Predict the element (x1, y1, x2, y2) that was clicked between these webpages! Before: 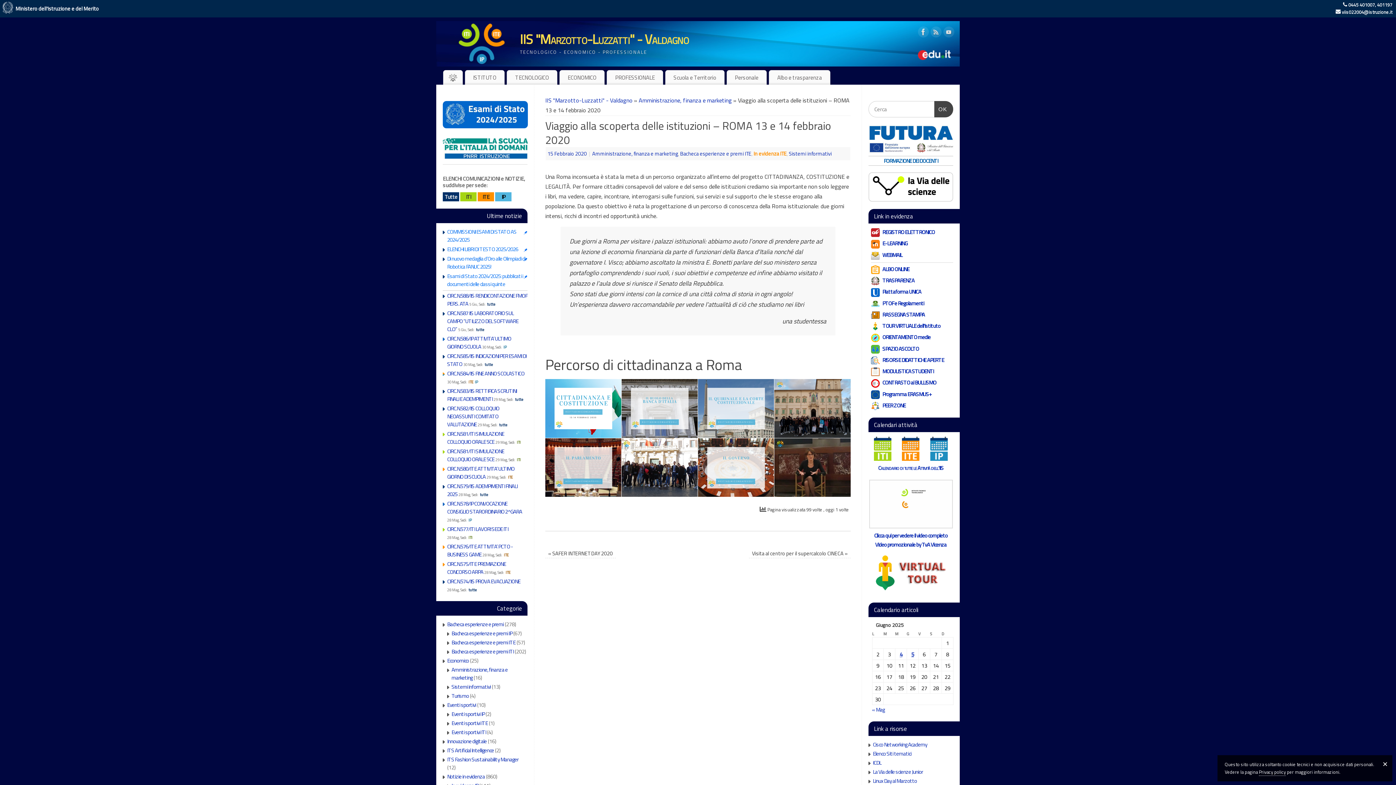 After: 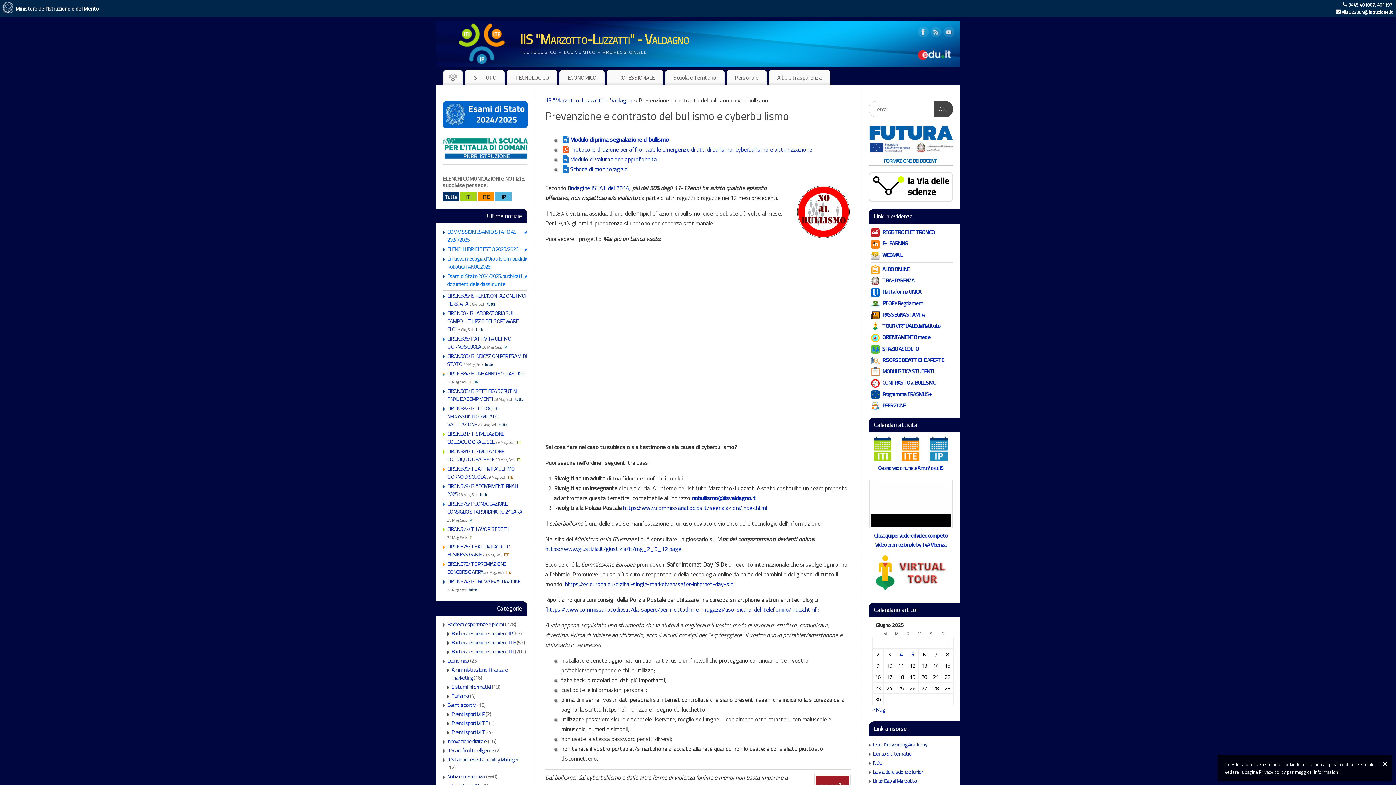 Action: label:  CONTRASTO al BULLISMO bbox: (871, 378, 936, 387)